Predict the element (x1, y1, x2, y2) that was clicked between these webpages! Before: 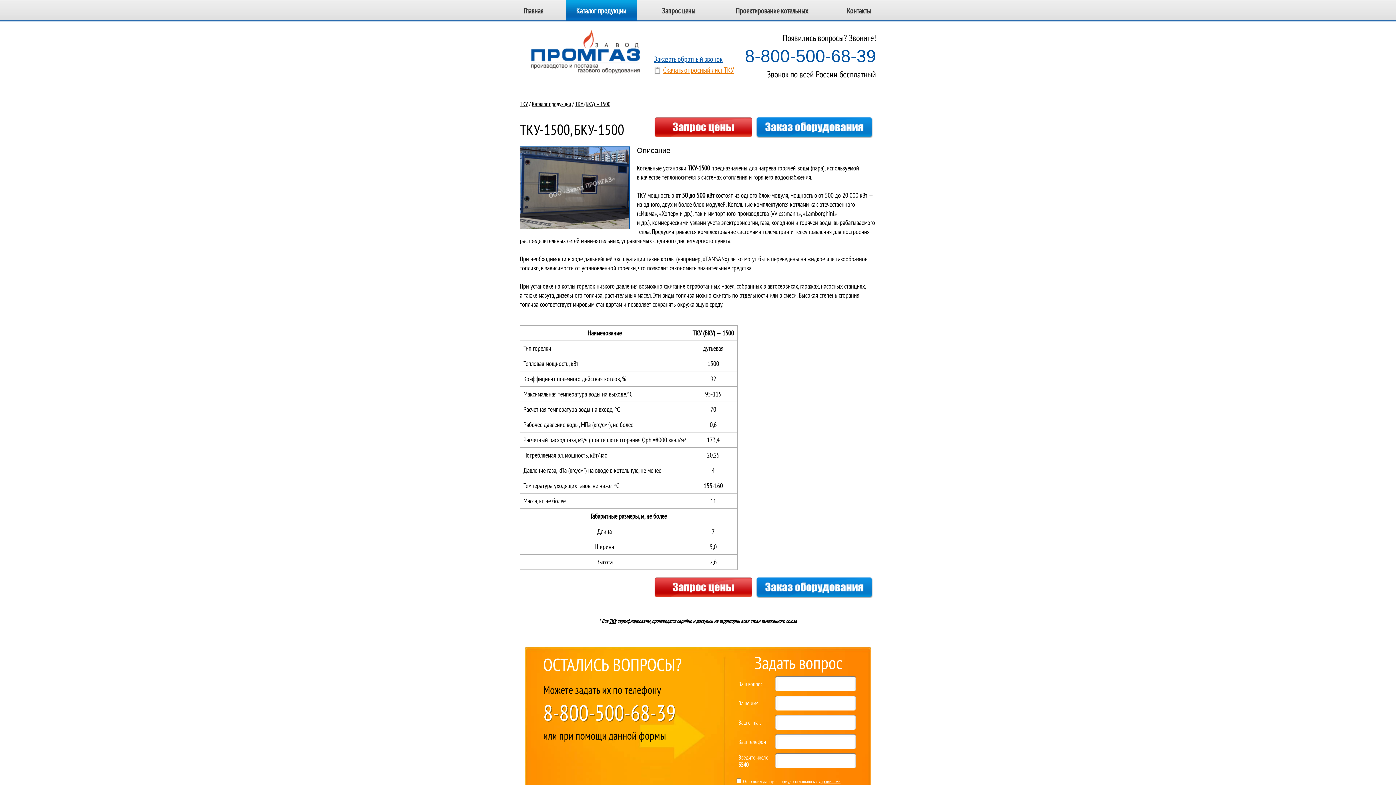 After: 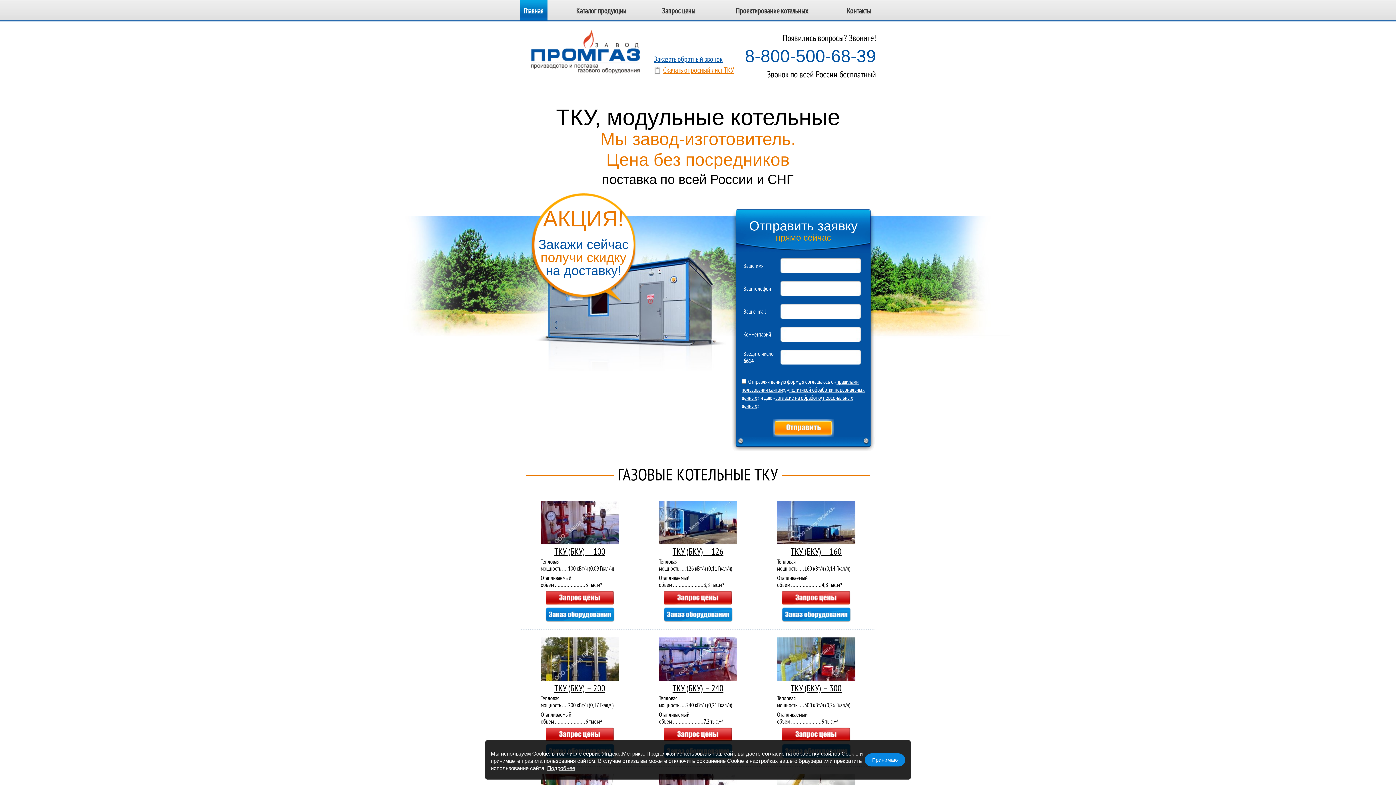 Action: bbox: (520, 0, 547, 21) label: Главная